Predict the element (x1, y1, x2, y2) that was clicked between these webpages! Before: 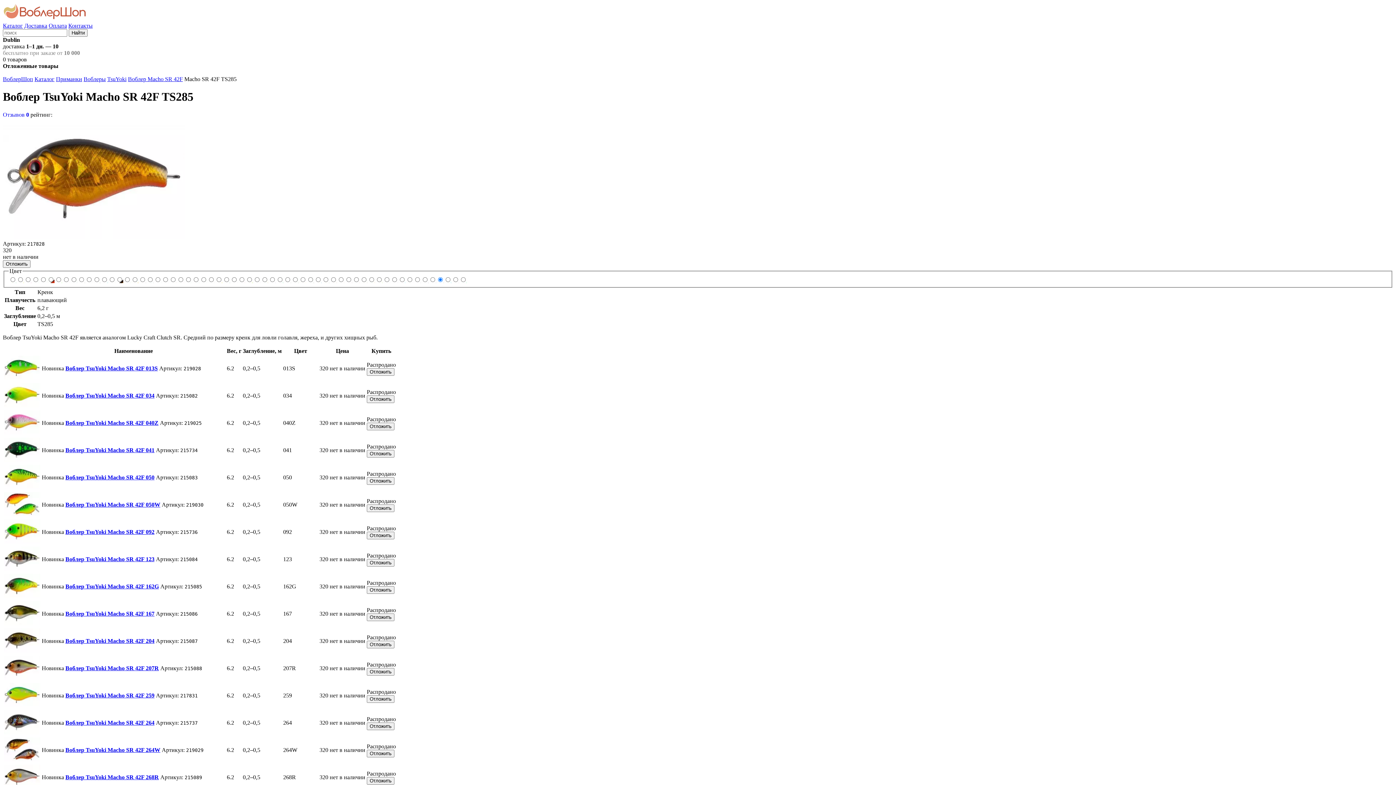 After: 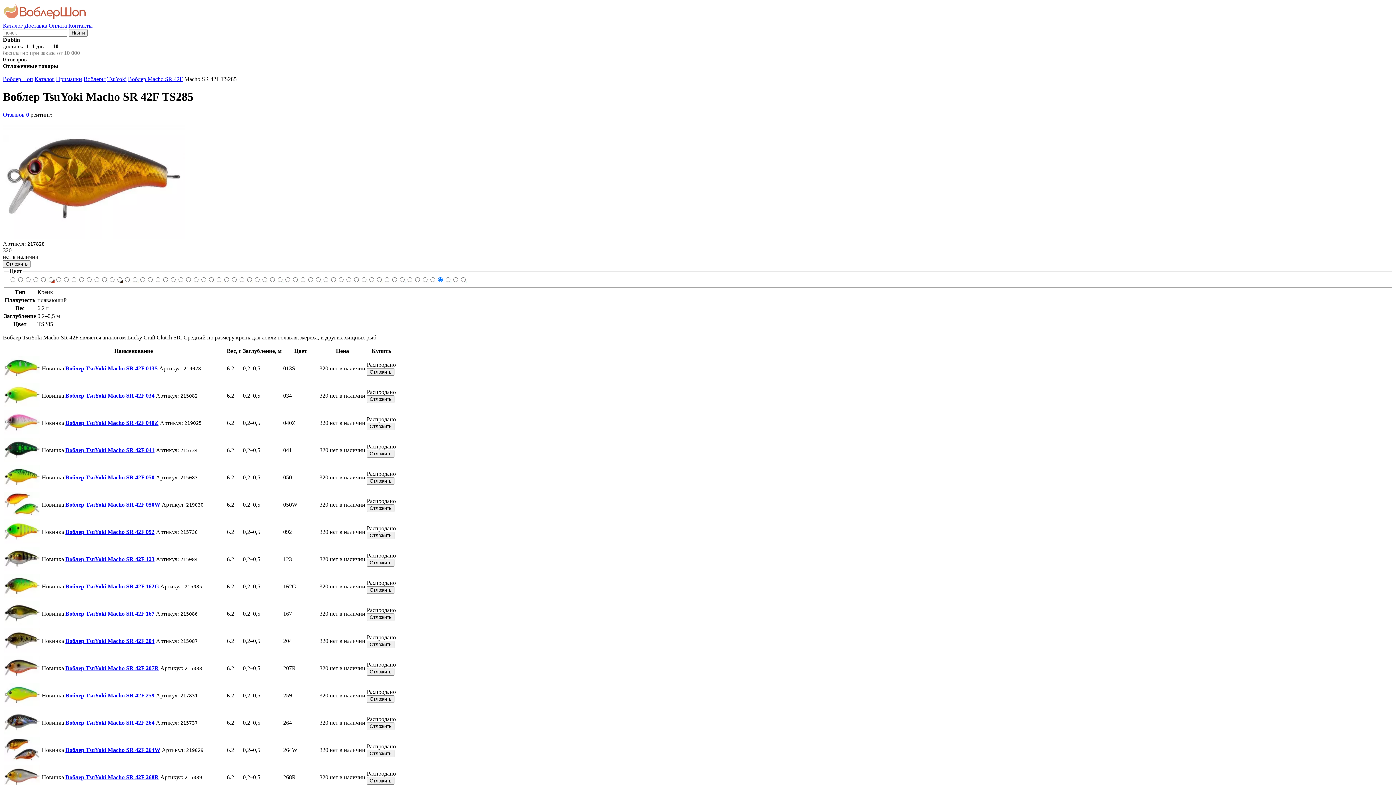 Action: bbox: (366, 777, 394, 785) label: Отложить